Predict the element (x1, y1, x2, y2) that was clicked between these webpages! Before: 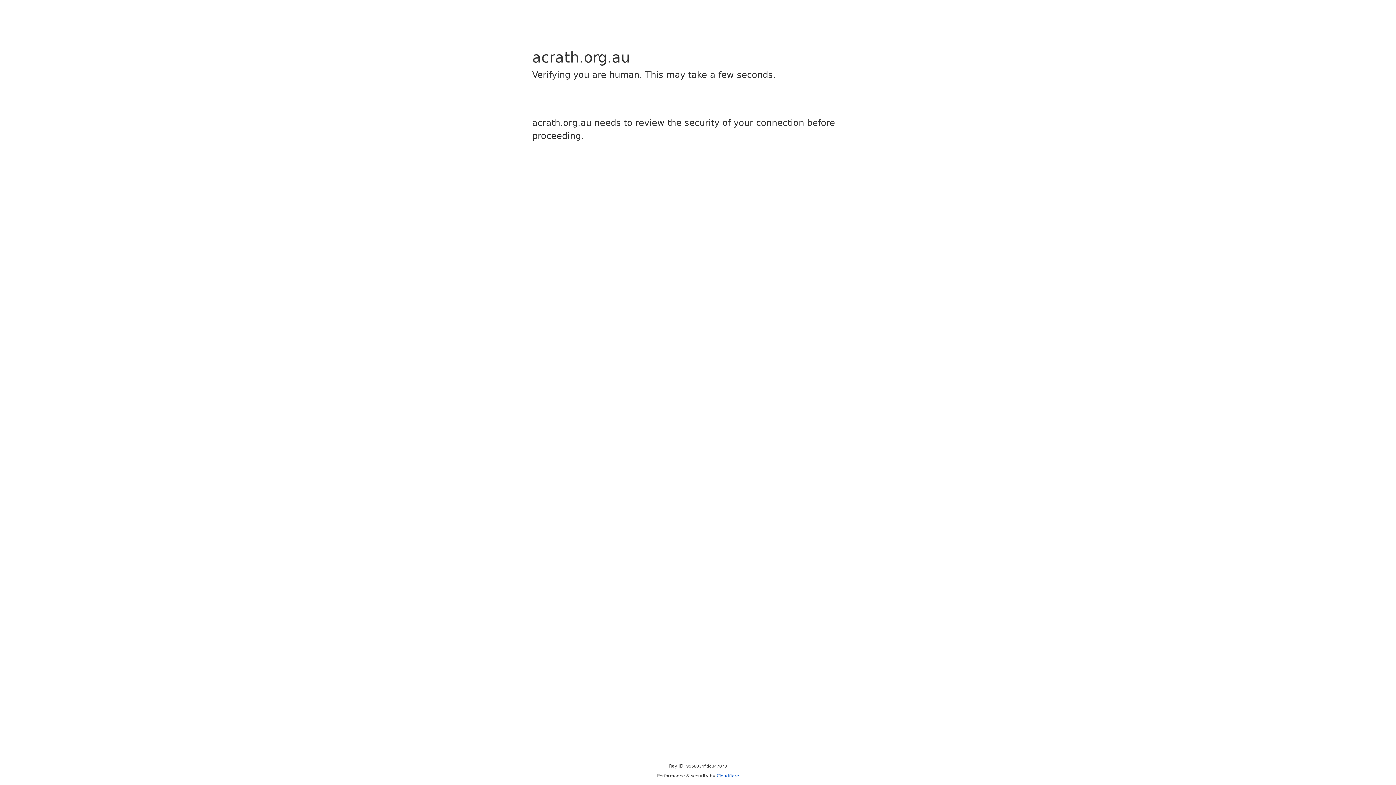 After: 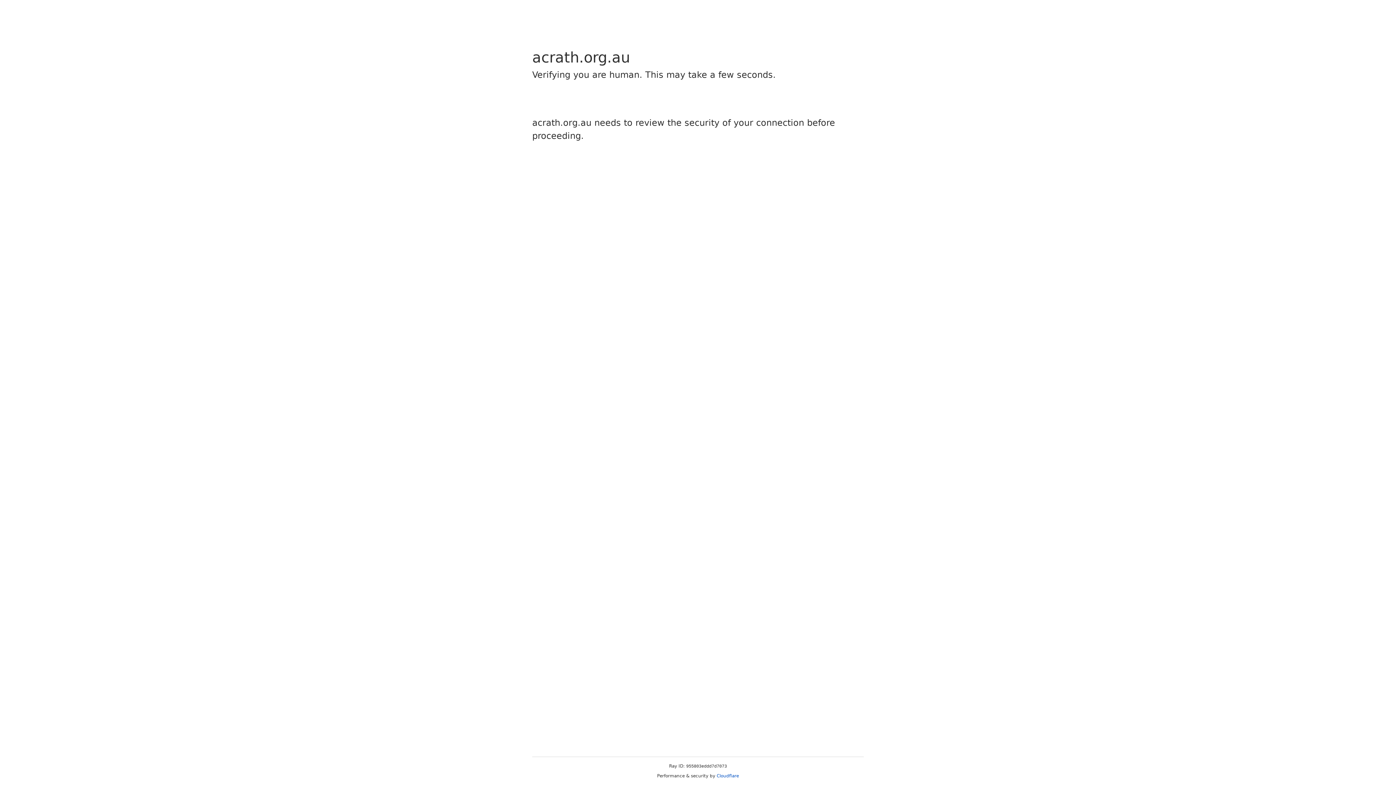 Action: bbox: (716, 773, 739, 778) label: Cloudflare